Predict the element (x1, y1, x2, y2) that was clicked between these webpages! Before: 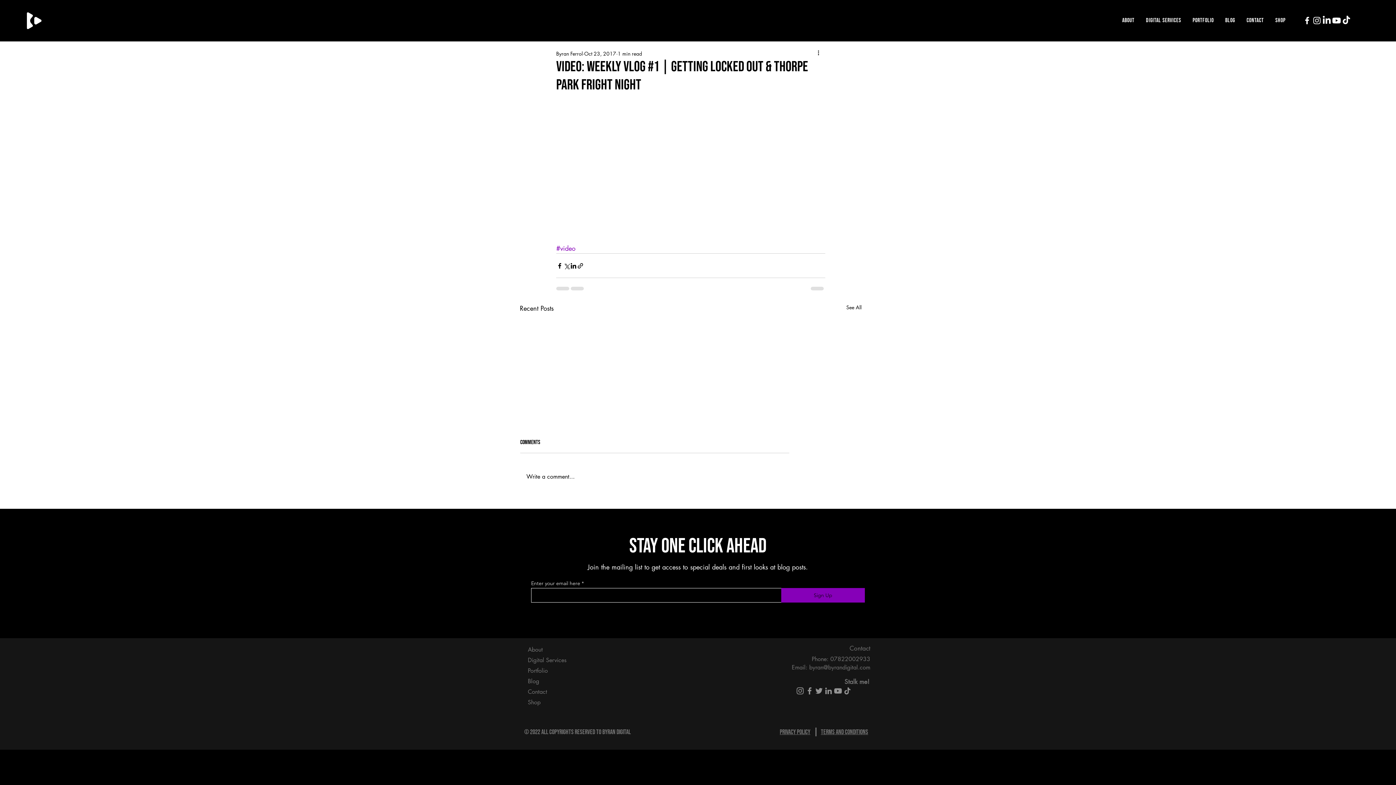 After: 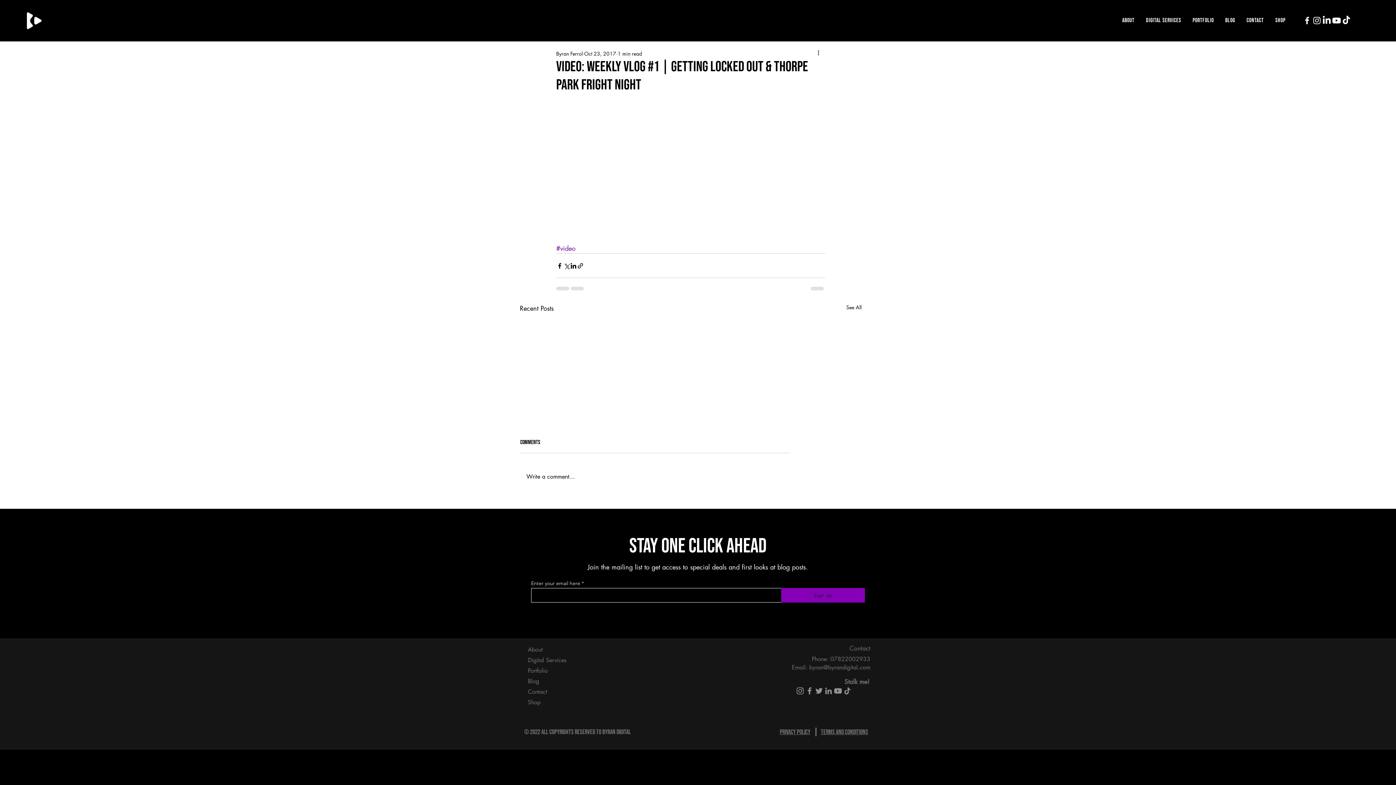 Action: bbox: (1322, 15, 1332, 25) label: LinkedIn